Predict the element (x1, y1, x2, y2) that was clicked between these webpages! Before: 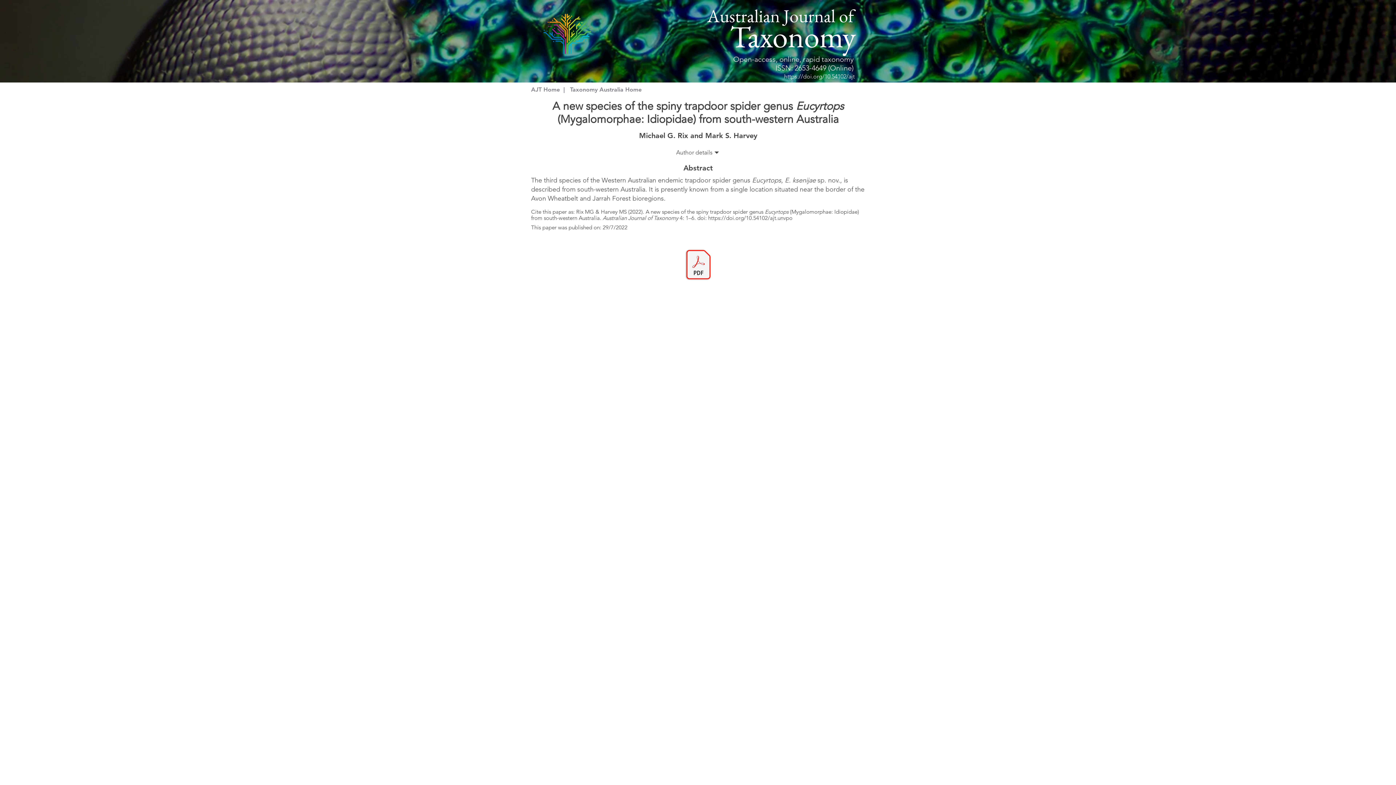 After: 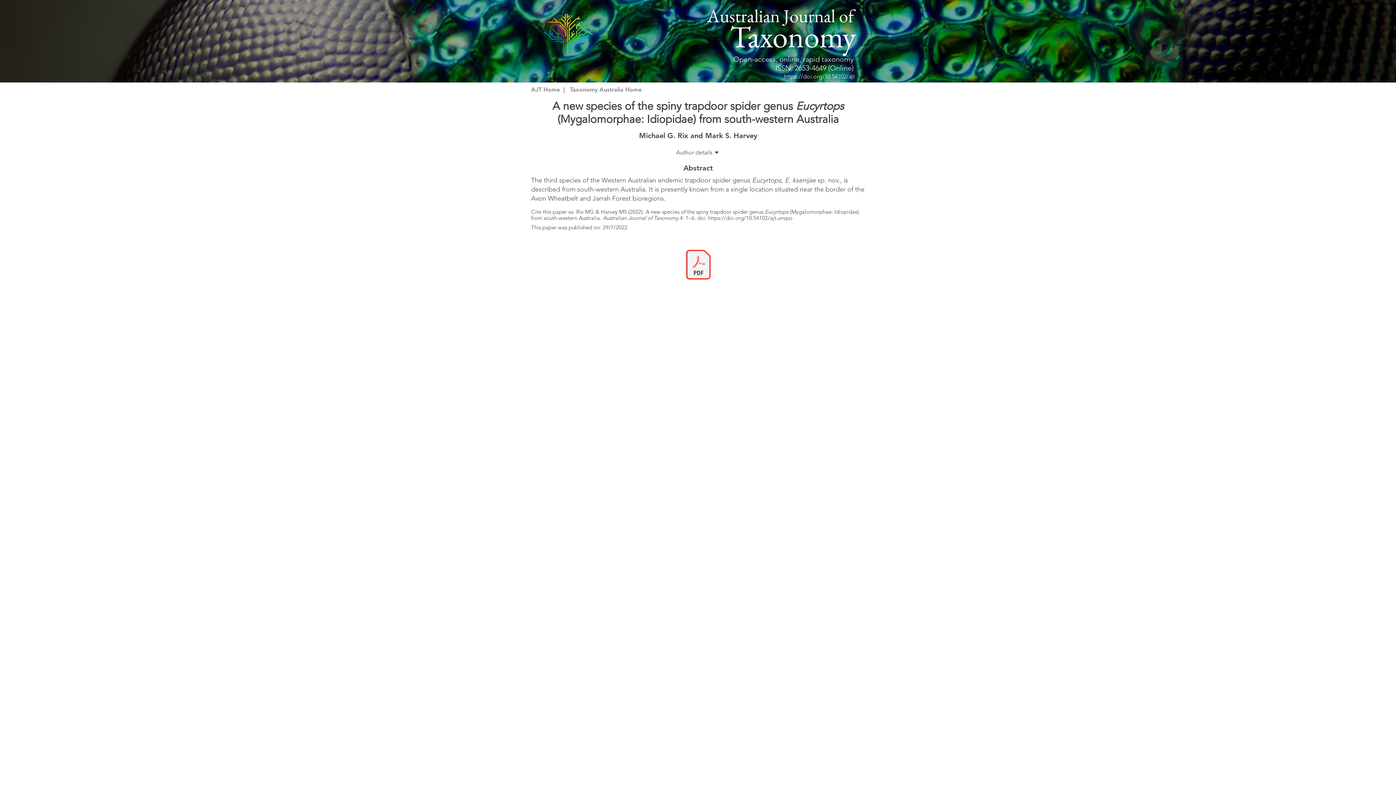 Action: bbox: (784, 73, 854, 80) label: https://doi.org/10.54102/ajt